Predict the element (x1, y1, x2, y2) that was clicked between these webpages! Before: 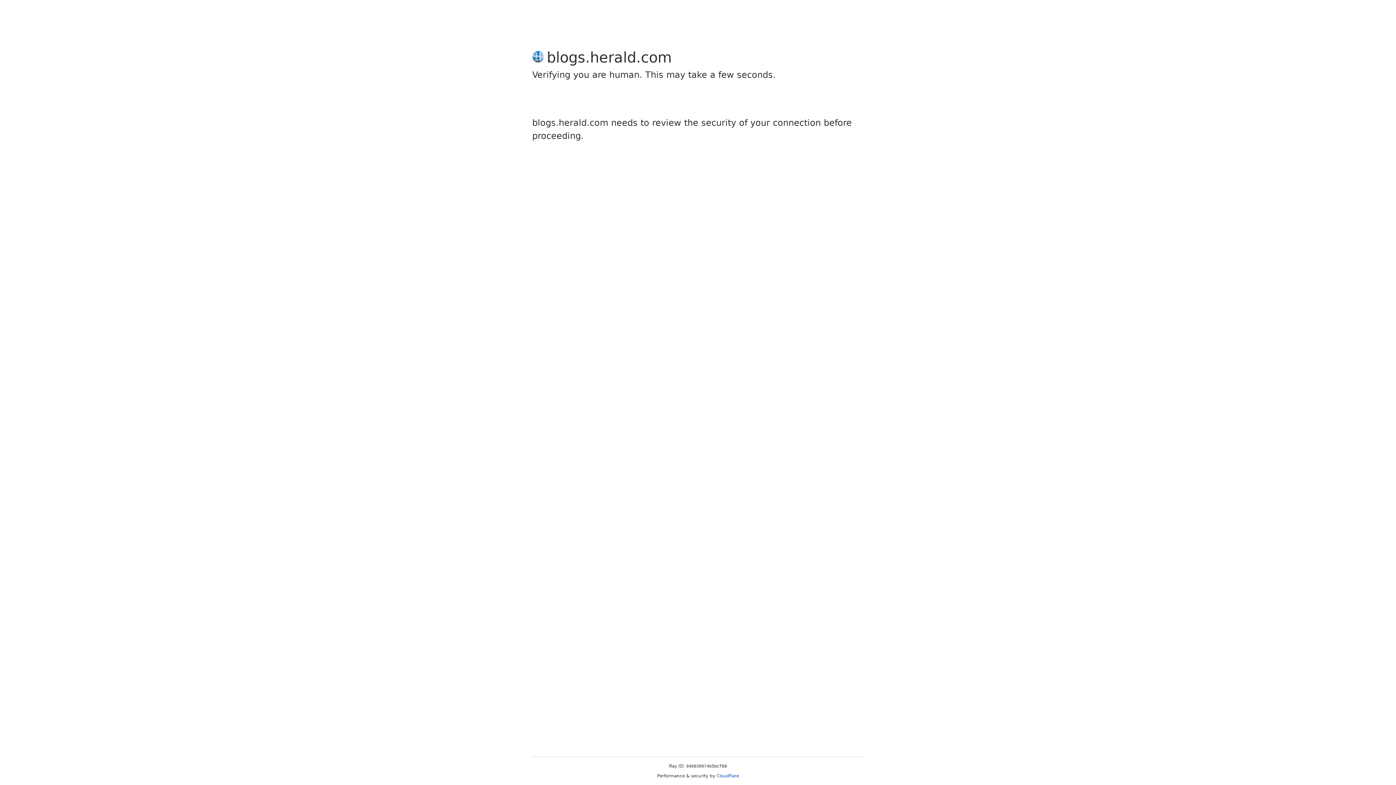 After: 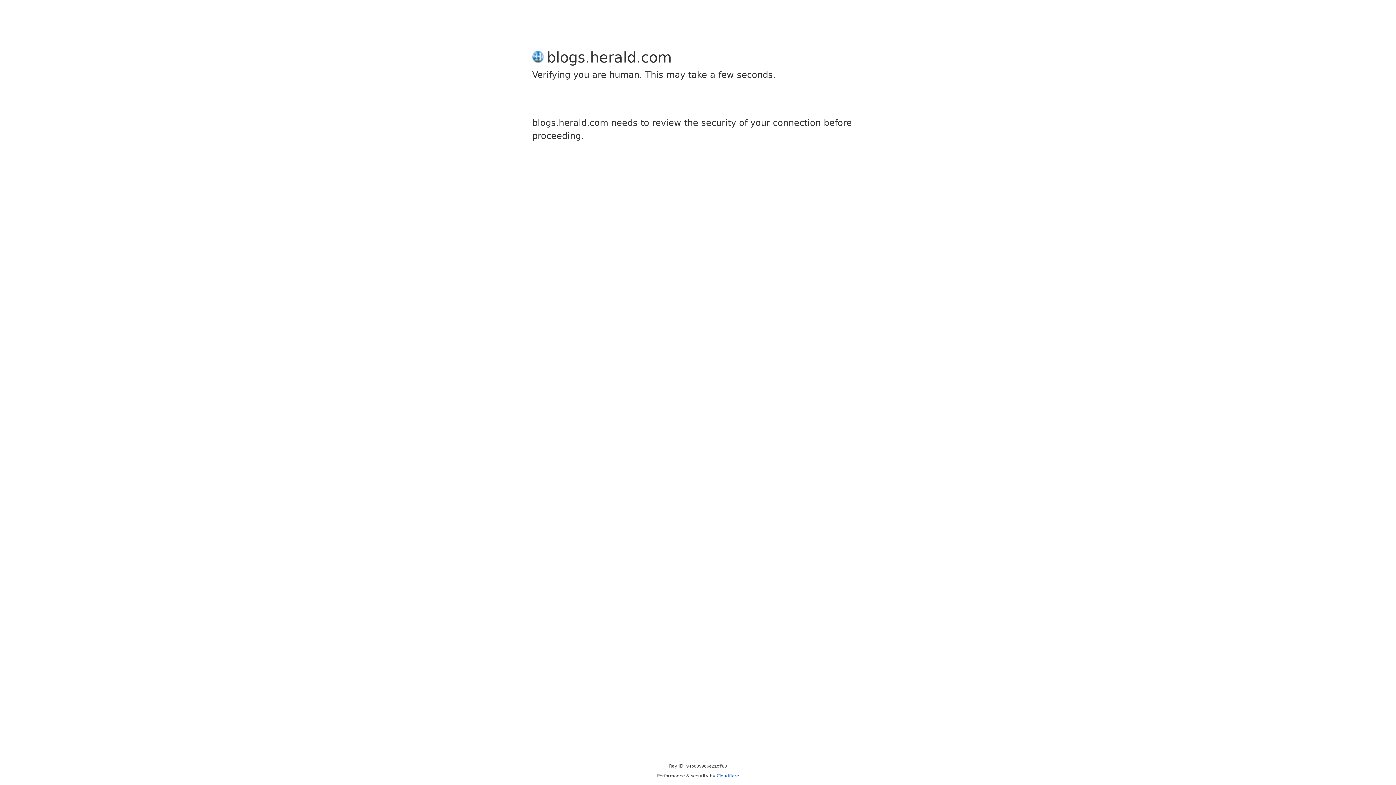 Action: label: Cloudflare bbox: (716, 773, 739, 778)